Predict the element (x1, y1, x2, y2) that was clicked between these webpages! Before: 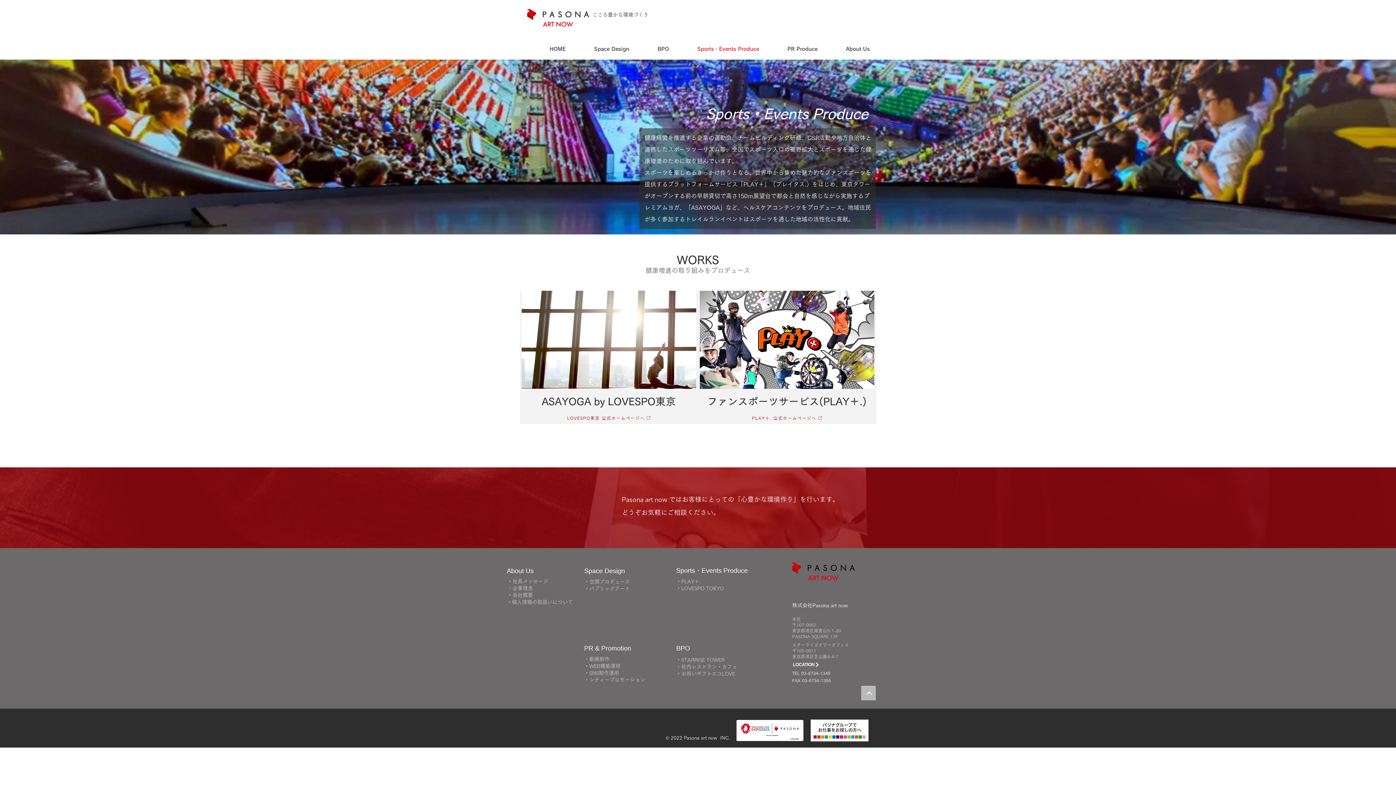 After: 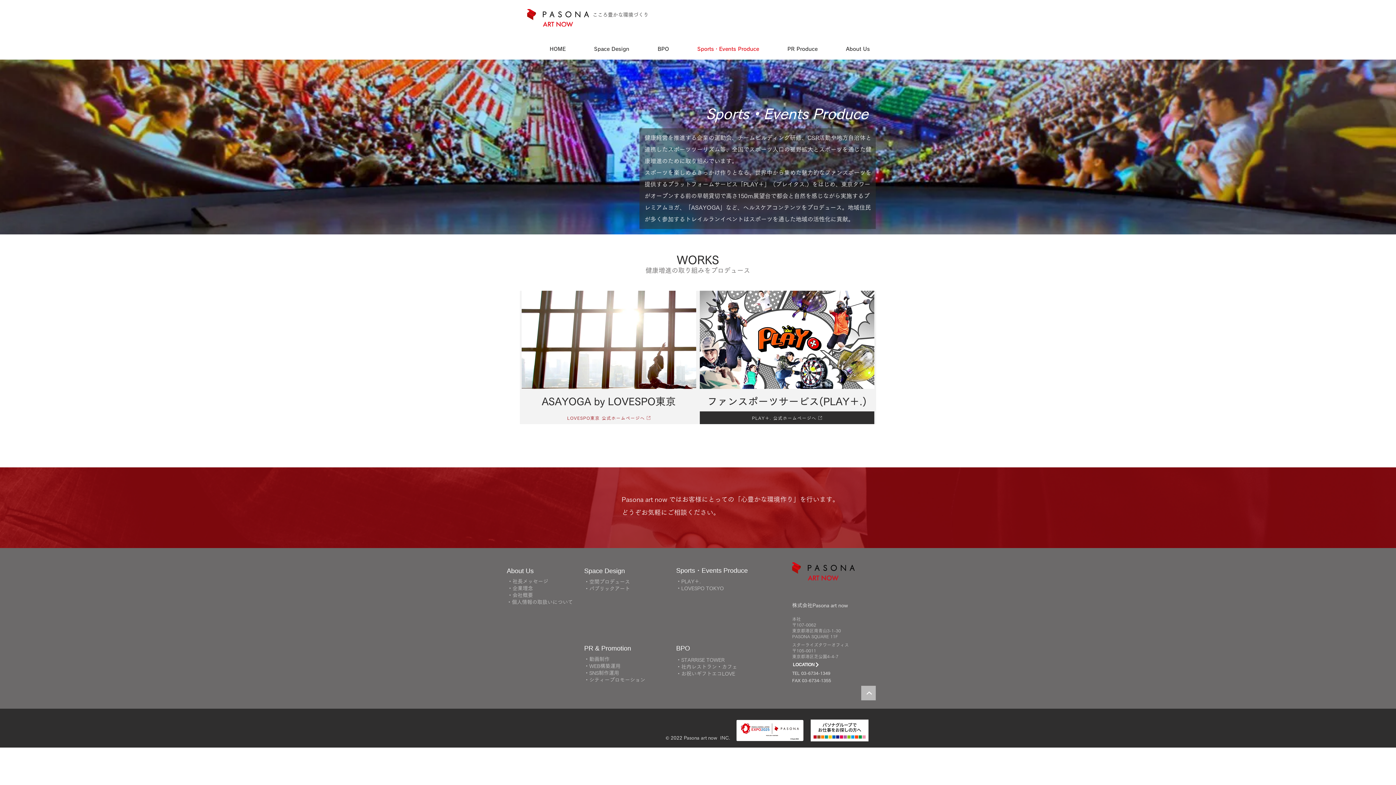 Action: bbox: (700, 411, 874, 424) label: PLAY＋. 公式ホームページへ